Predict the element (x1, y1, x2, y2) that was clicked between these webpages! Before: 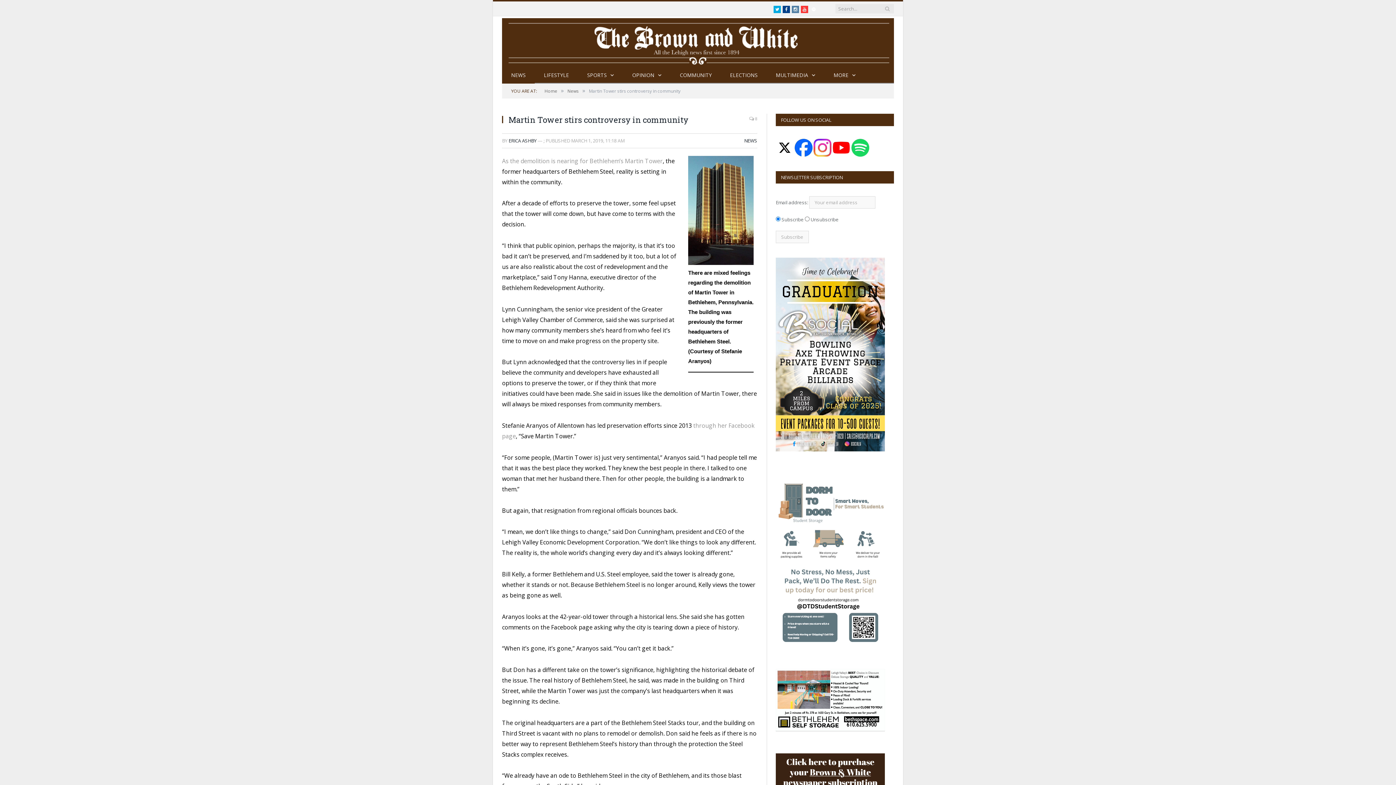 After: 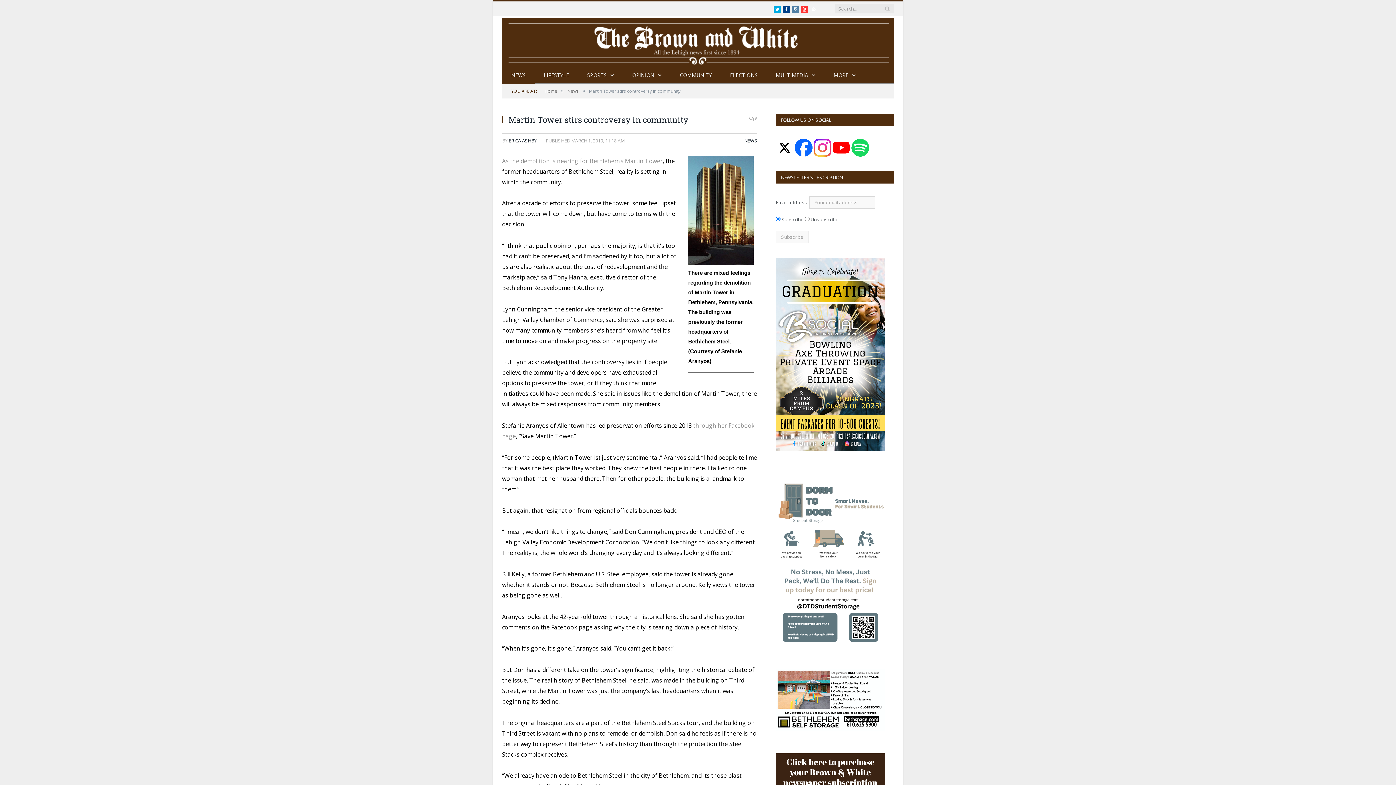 Action: label:   bbox: (794, 151, 813, 158)